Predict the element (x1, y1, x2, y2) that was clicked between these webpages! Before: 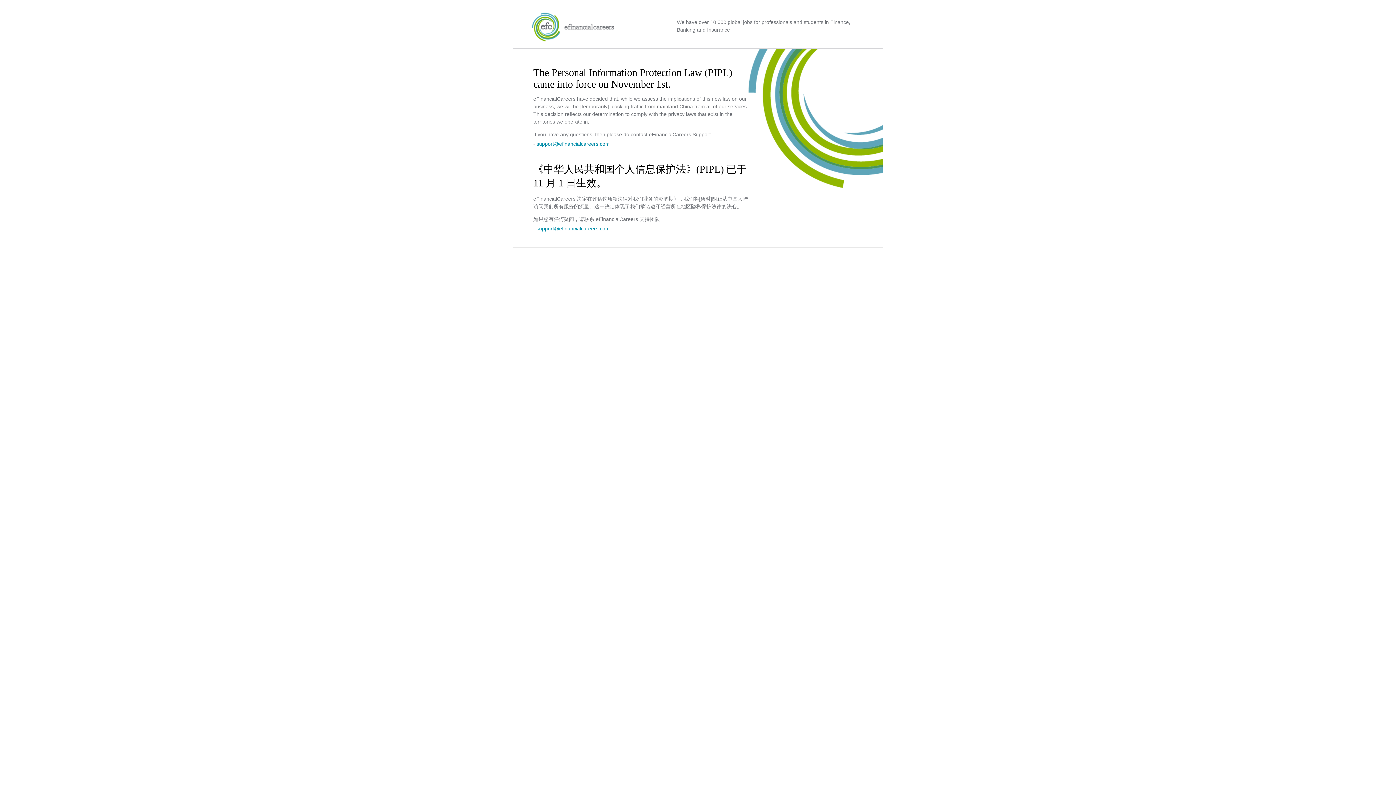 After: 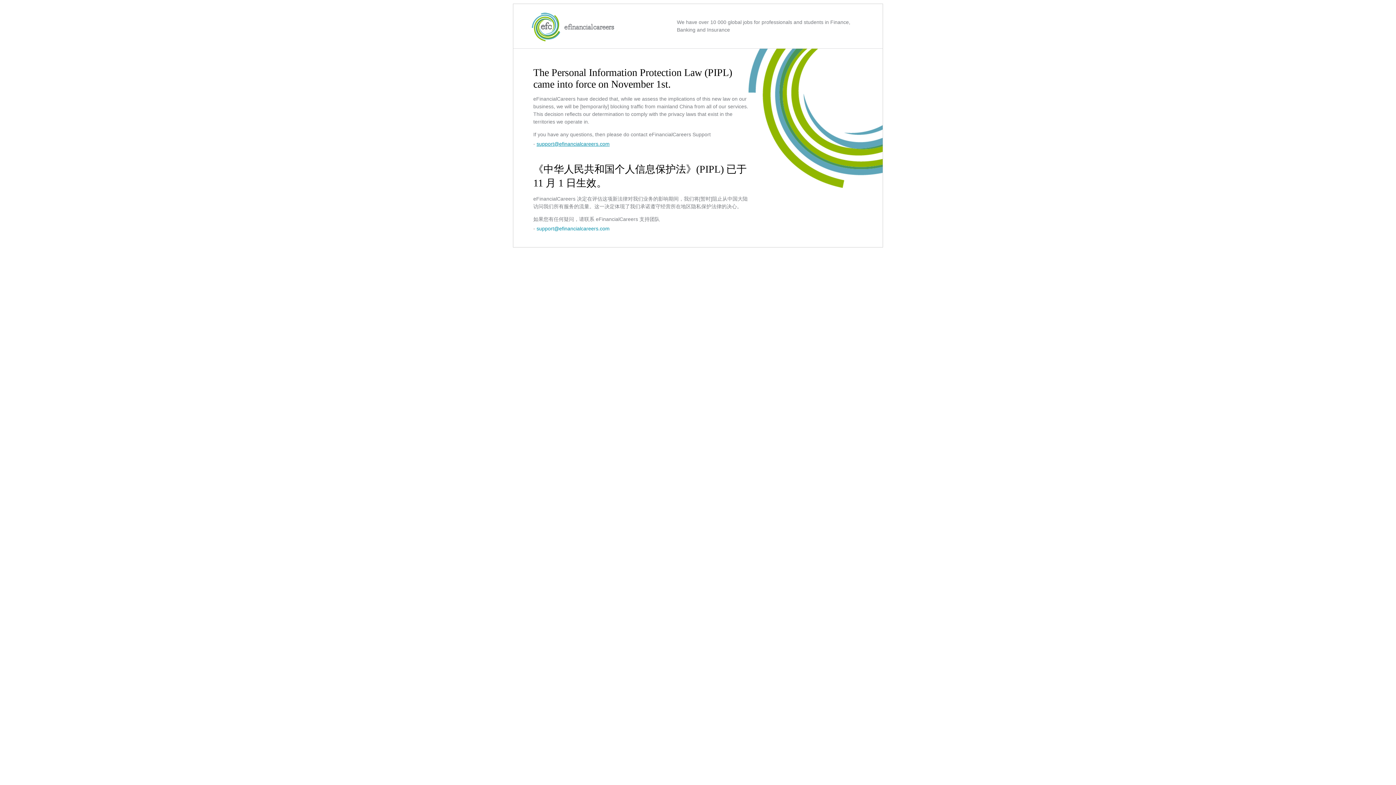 Action: bbox: (536, 141, 609, 146) label: support@efinancialcareers.com